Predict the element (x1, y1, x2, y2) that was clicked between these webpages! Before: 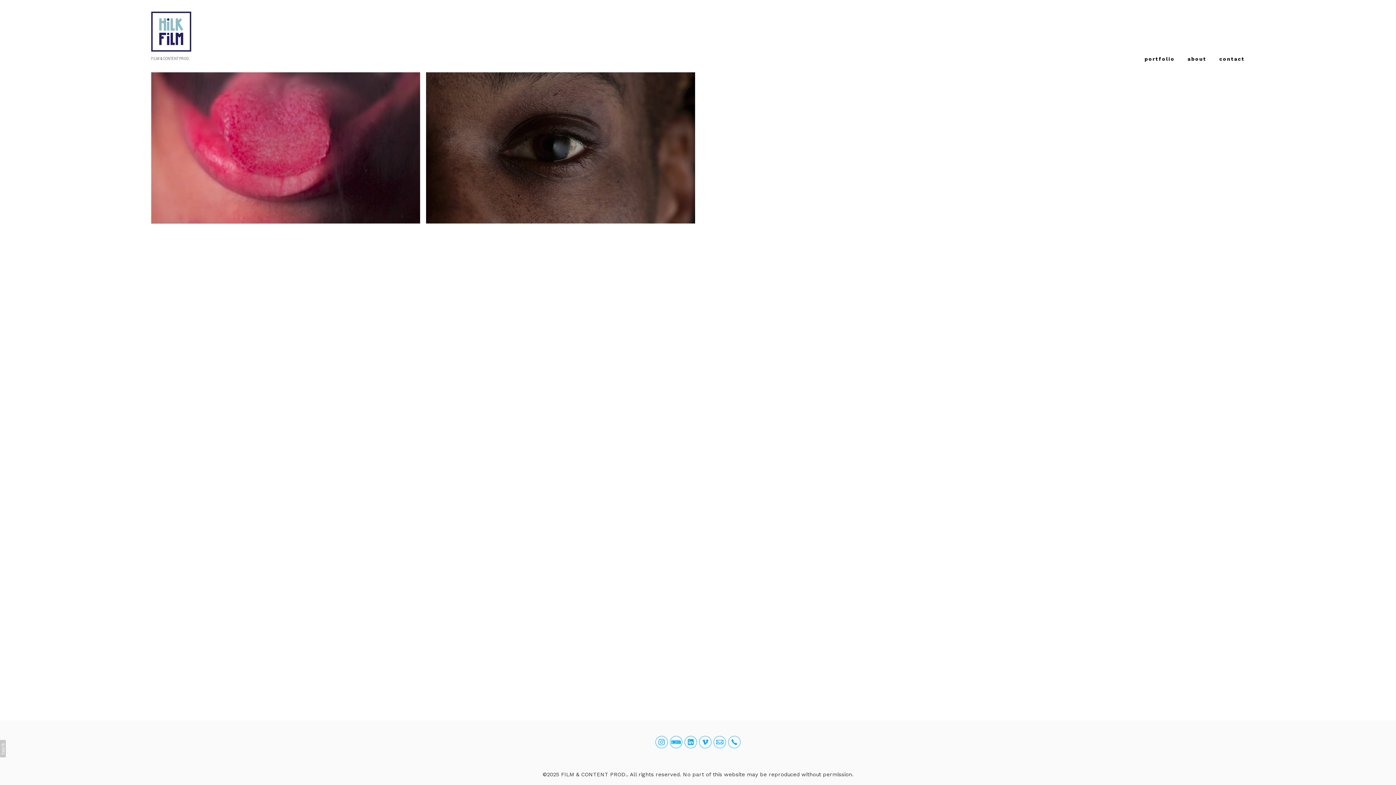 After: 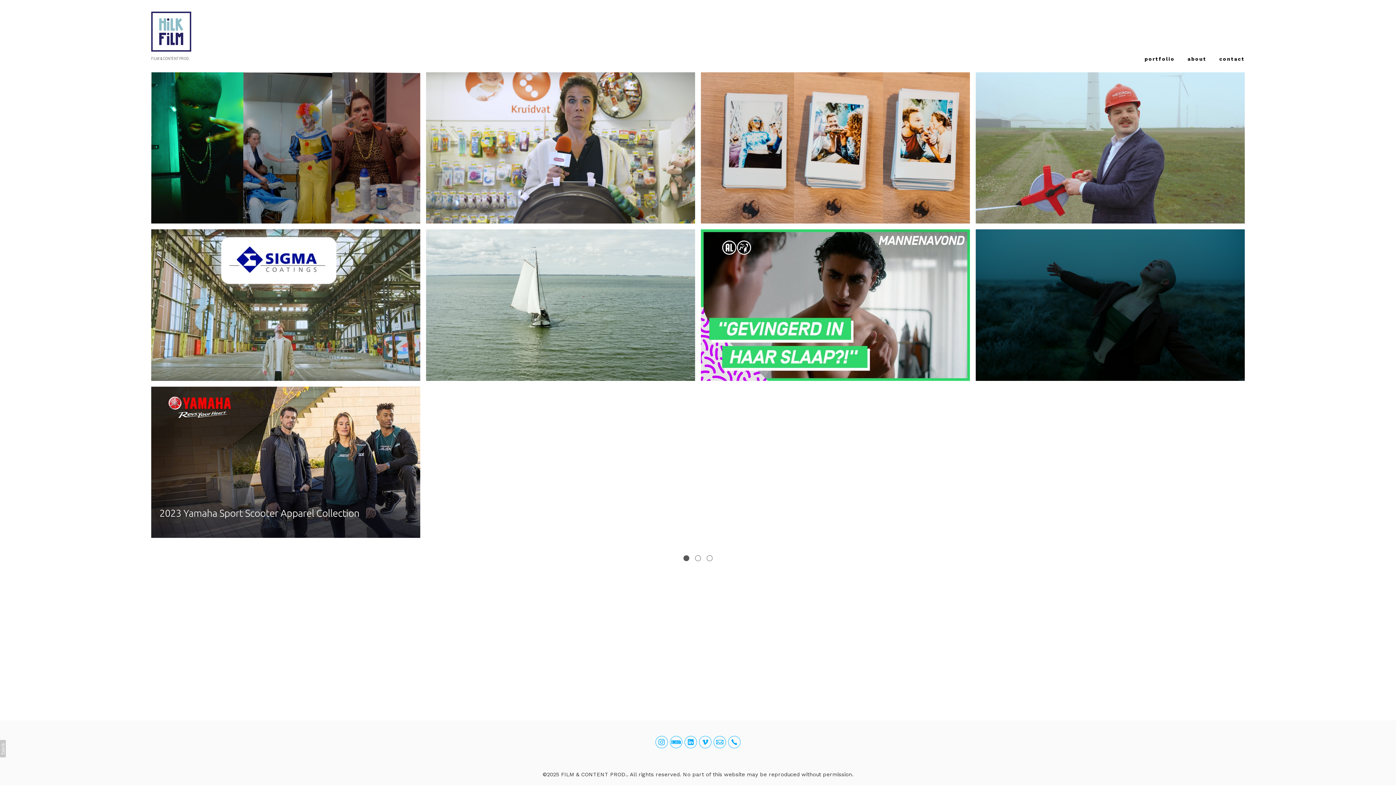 Action: label: portfolio bbox: (1144, 56, 1175, 61)